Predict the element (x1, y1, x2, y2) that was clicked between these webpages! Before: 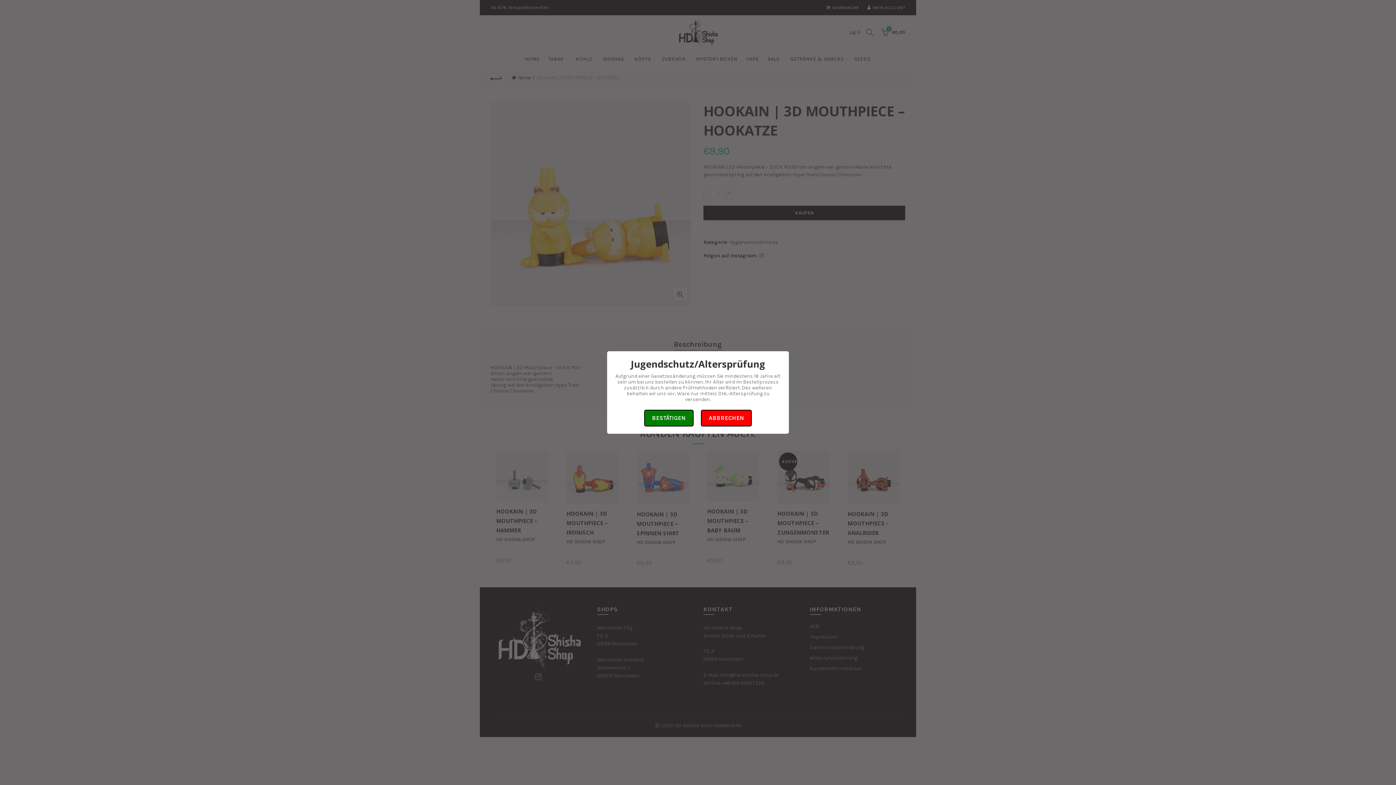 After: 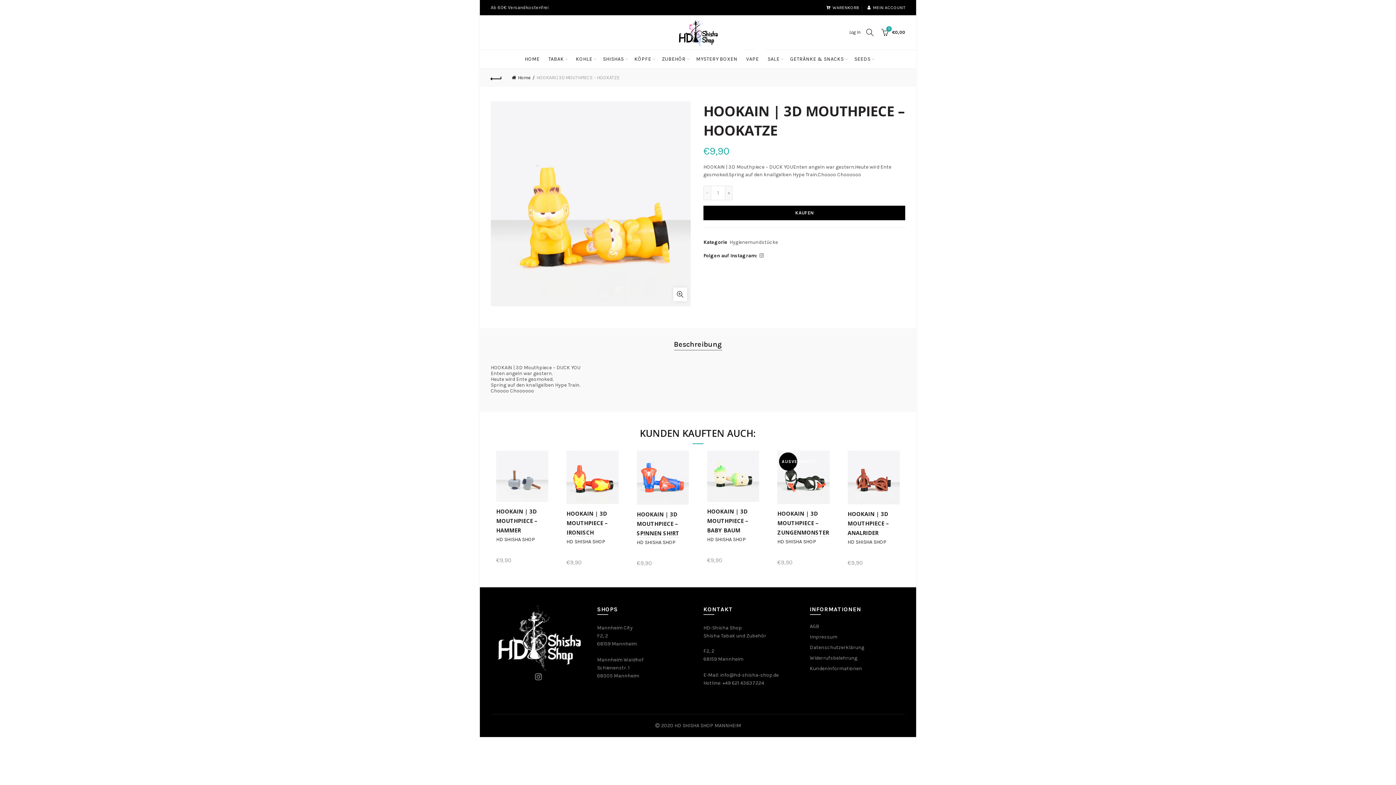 Action: bbox: (644, 410, 693, 426) label: BESTÄTIGEN